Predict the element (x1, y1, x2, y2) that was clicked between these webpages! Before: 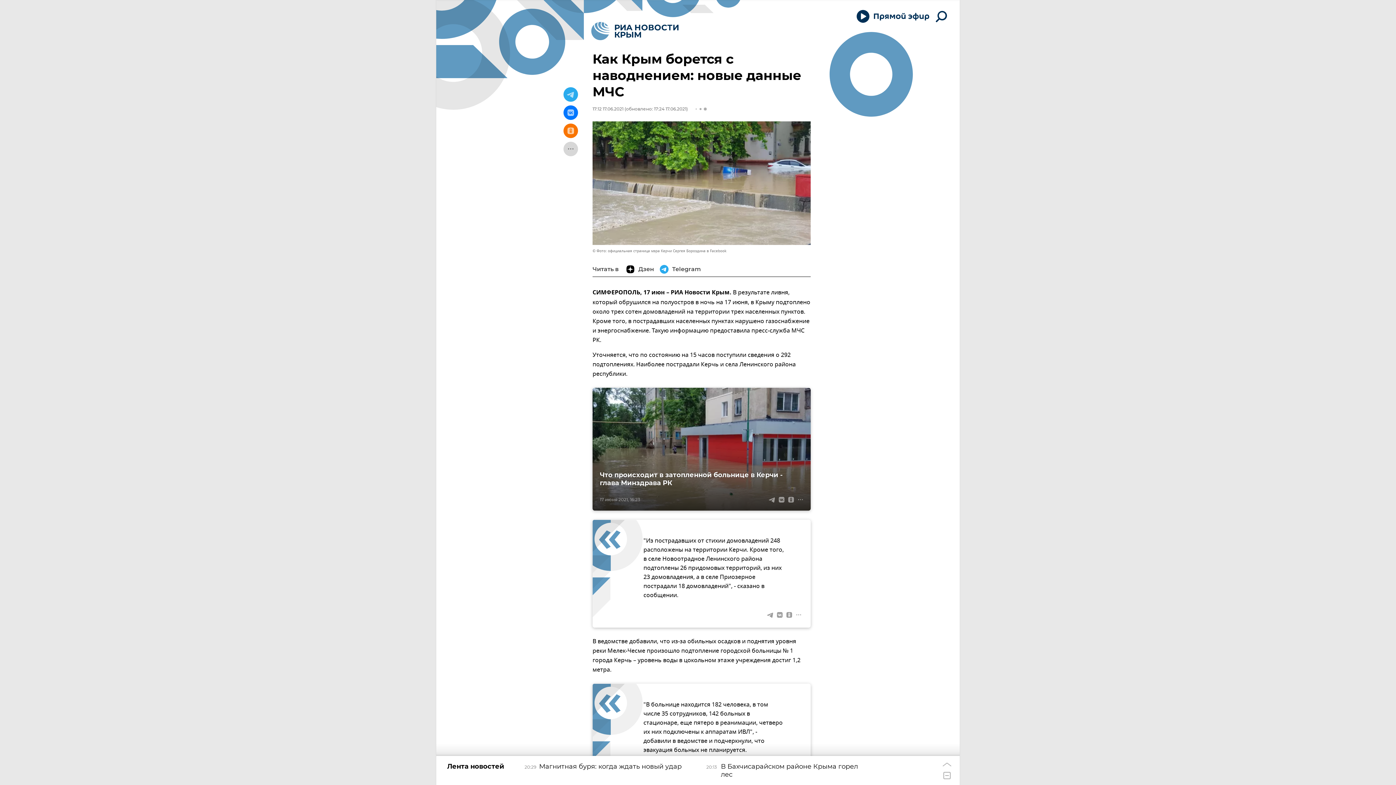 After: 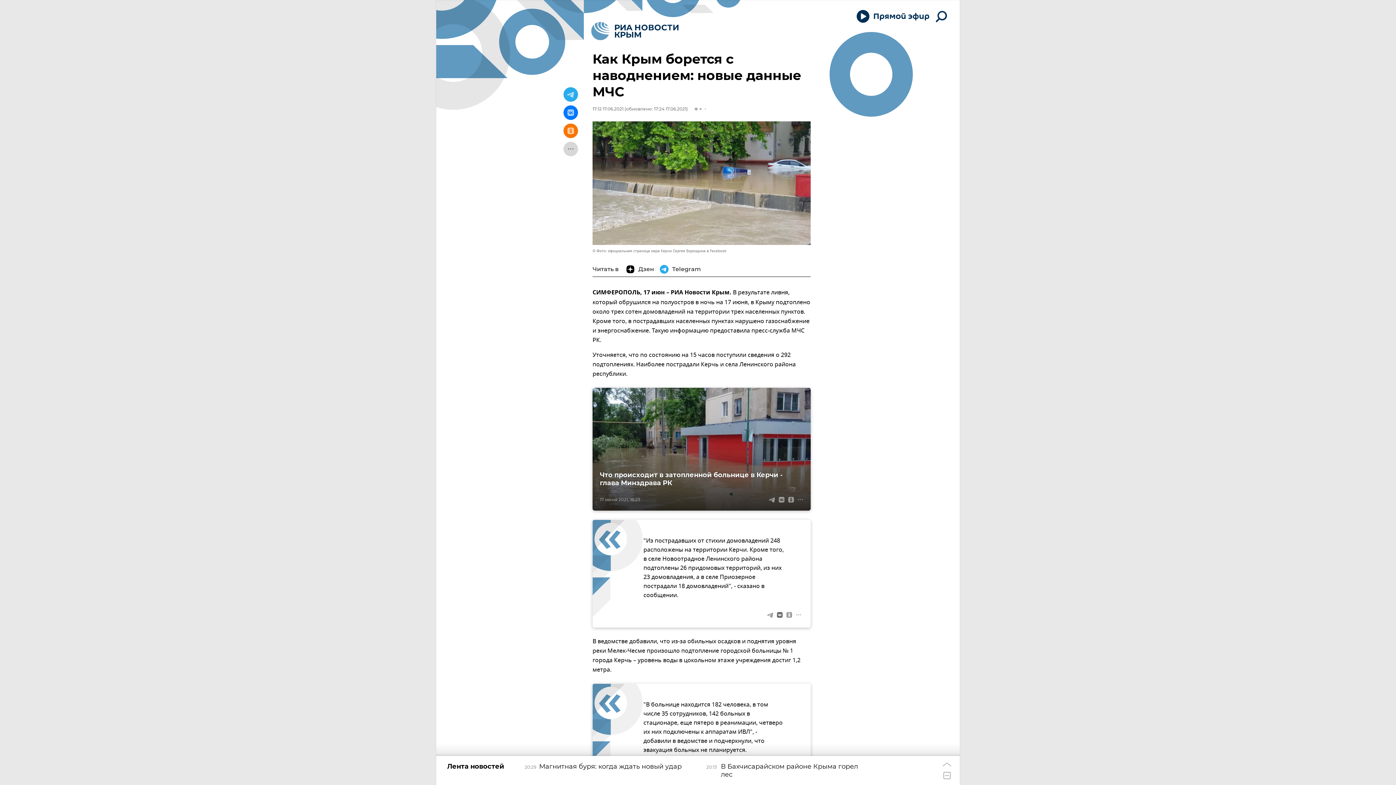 Action: bbox: (775, 610, 784, 619)